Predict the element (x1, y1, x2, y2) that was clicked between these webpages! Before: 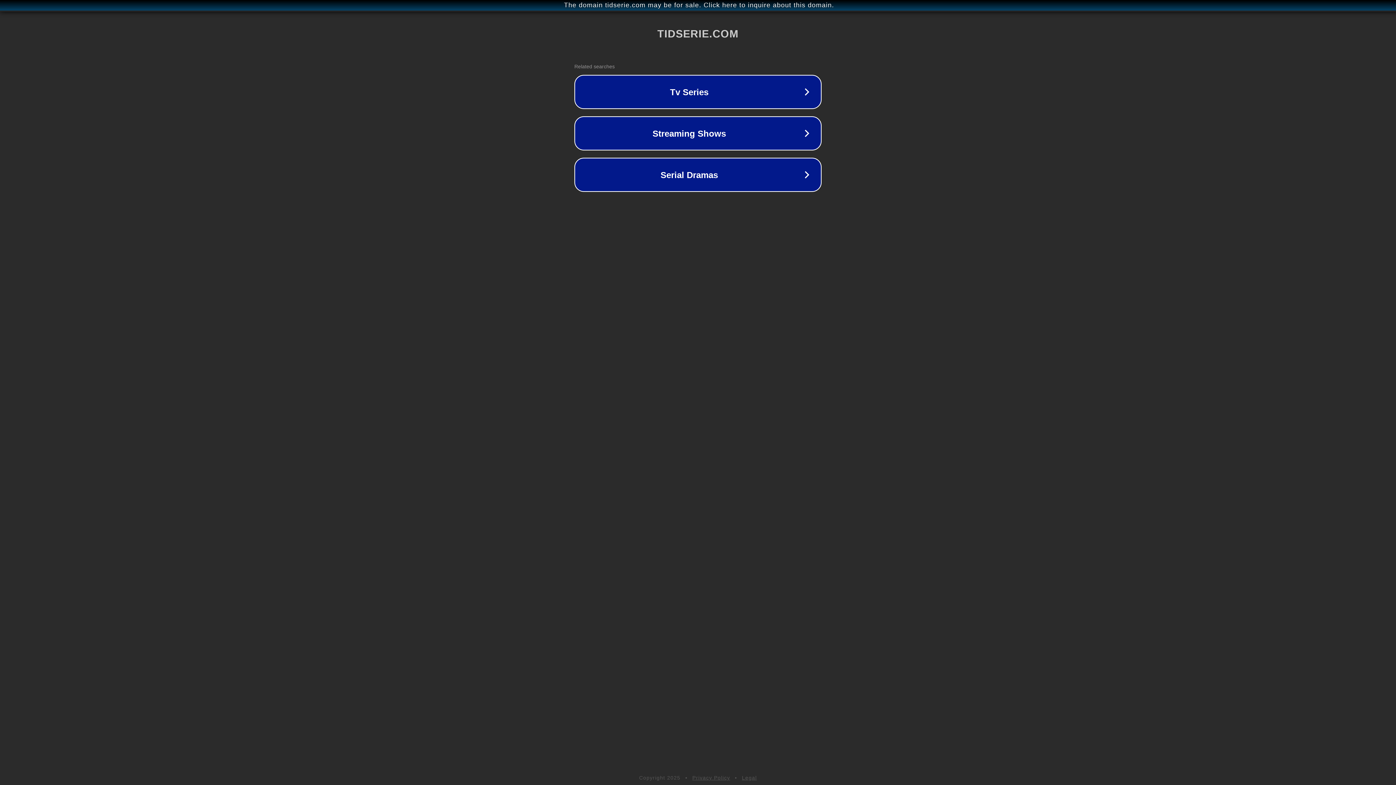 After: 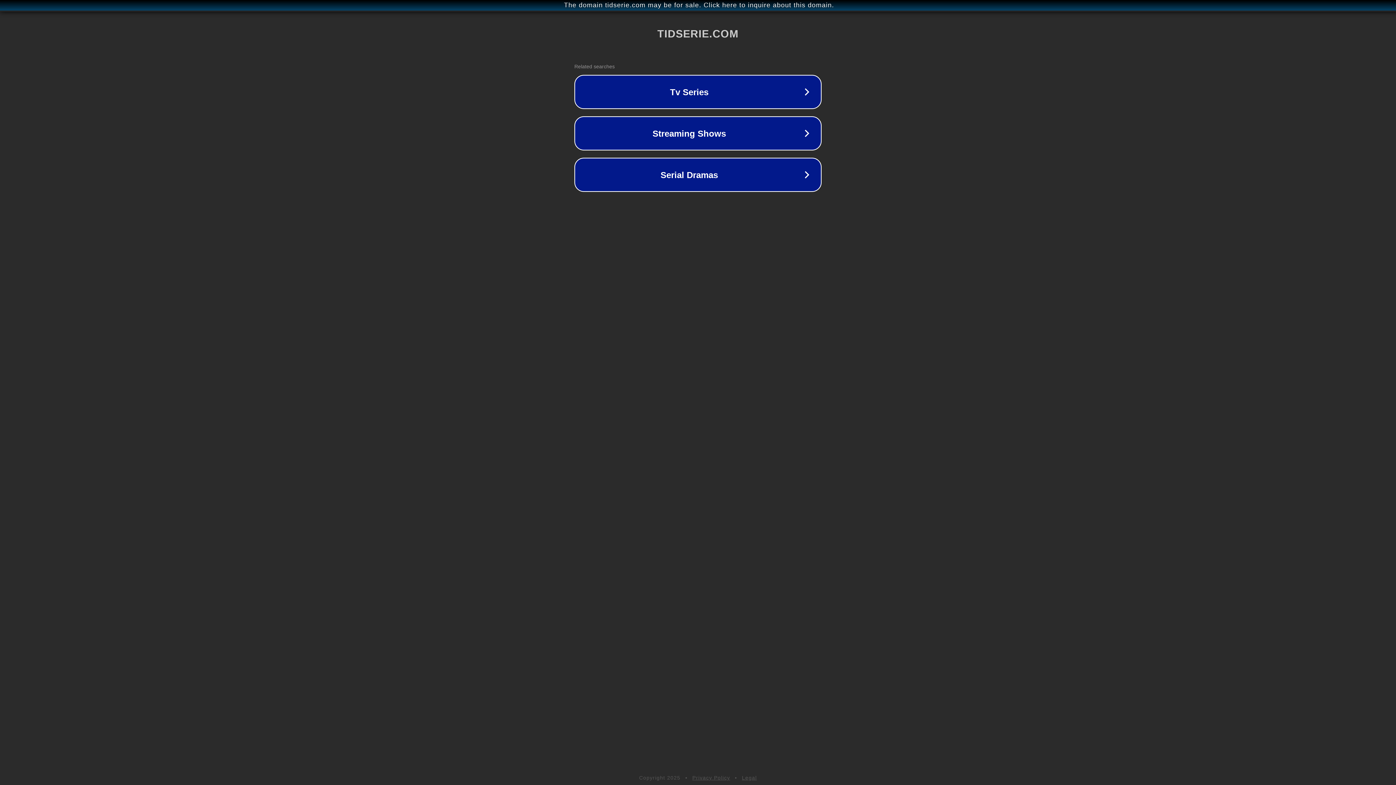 Action: bbox: (692, 775, 730, 781) label: Privacy Policy